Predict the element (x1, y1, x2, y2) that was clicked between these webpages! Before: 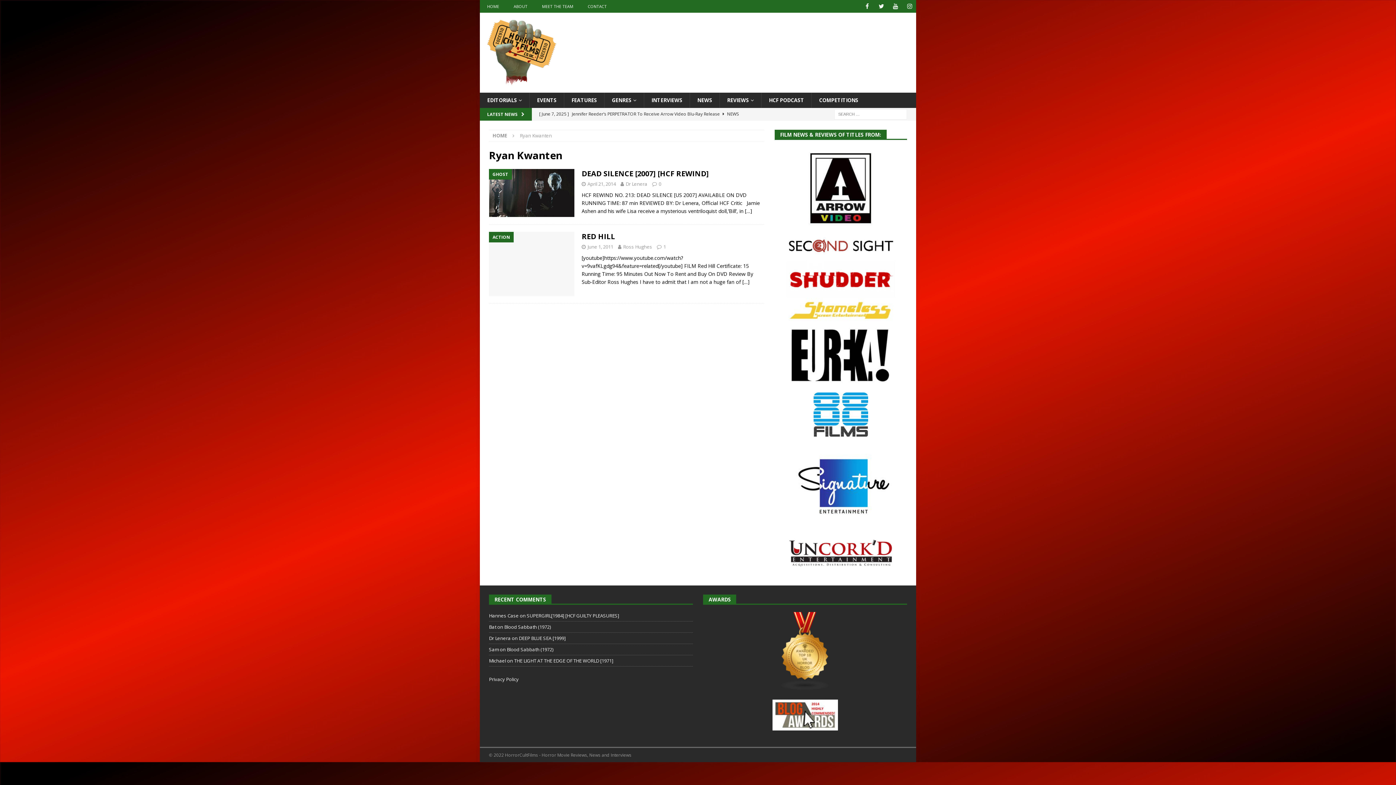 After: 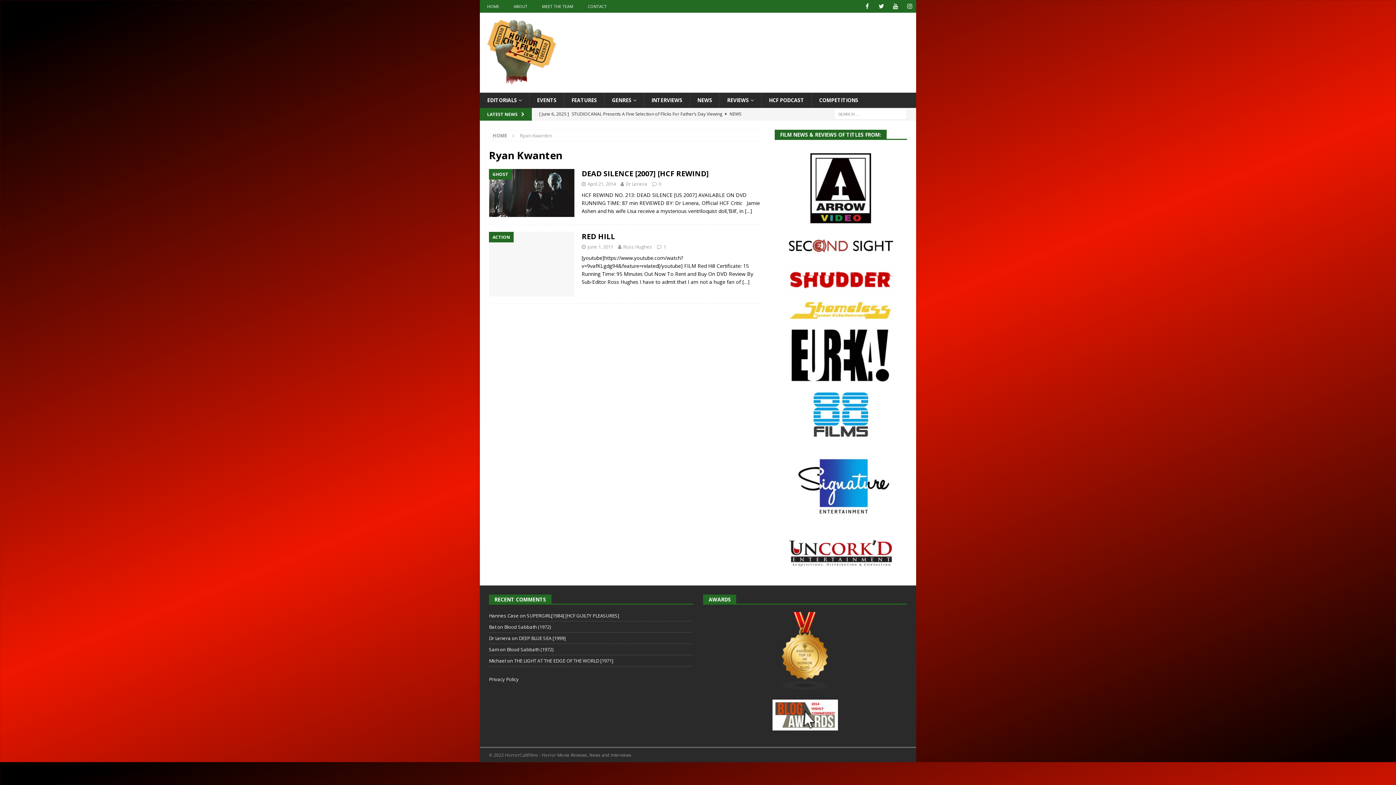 Action: bbox: (772, 723, 838, 730)